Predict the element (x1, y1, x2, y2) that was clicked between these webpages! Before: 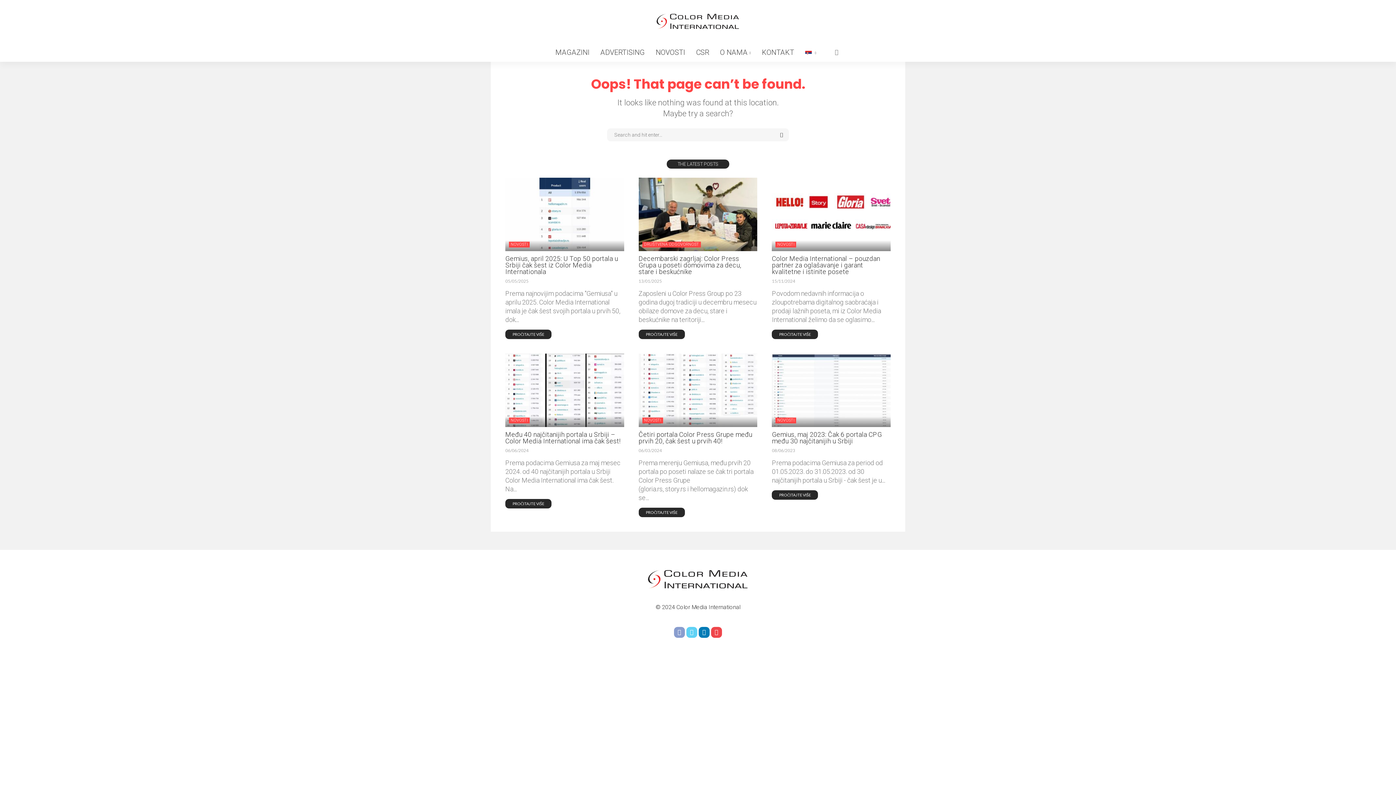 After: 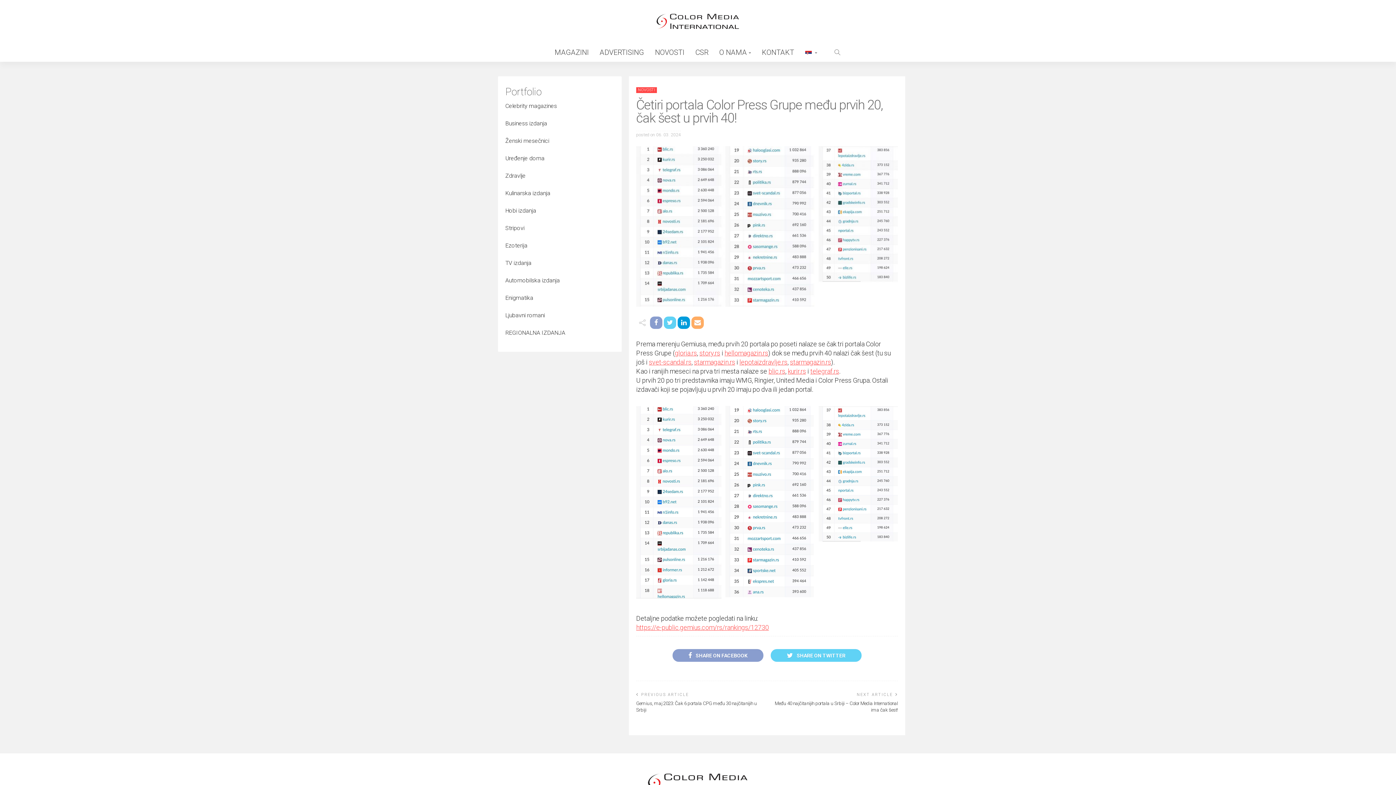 Action: label: PROČITAJTE VIŠE bbox: (638, 508, 684, 517)